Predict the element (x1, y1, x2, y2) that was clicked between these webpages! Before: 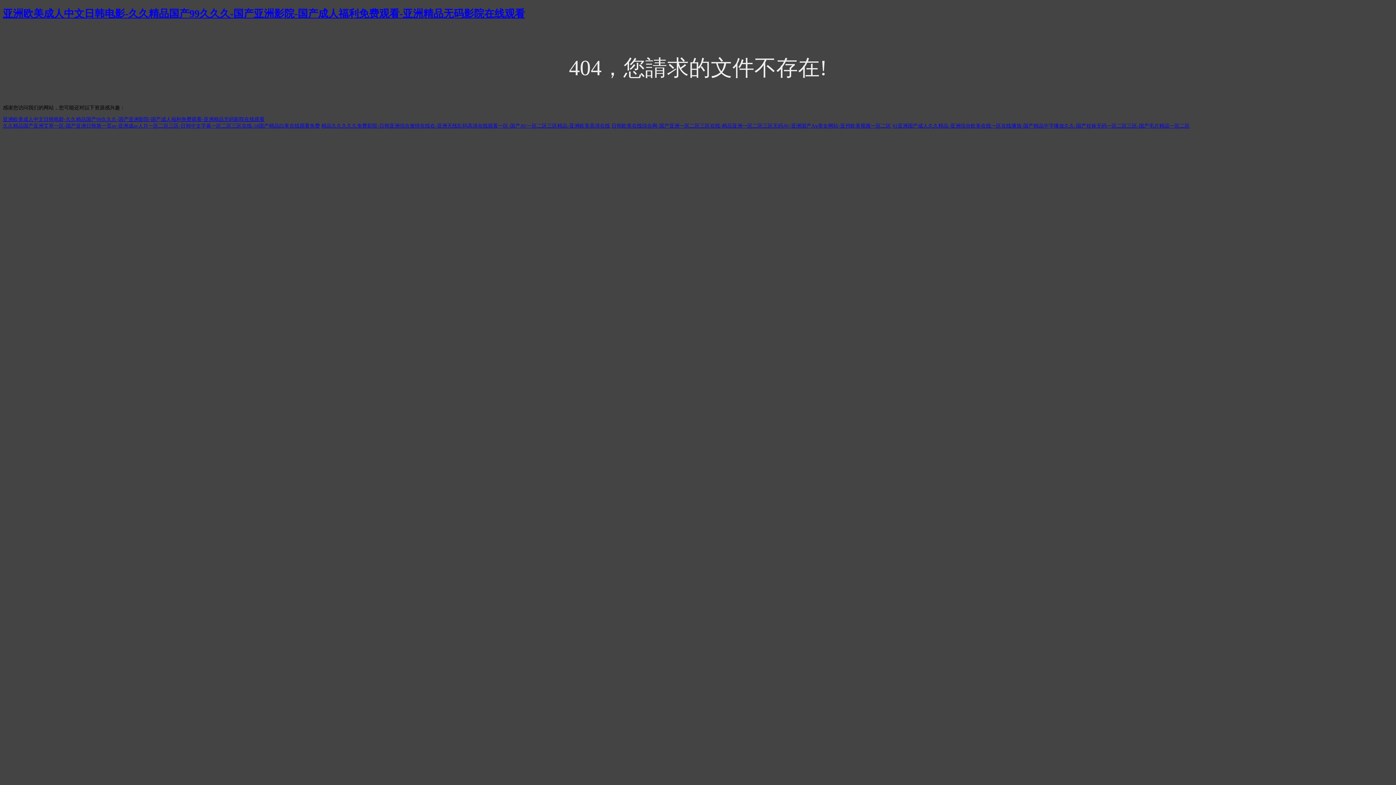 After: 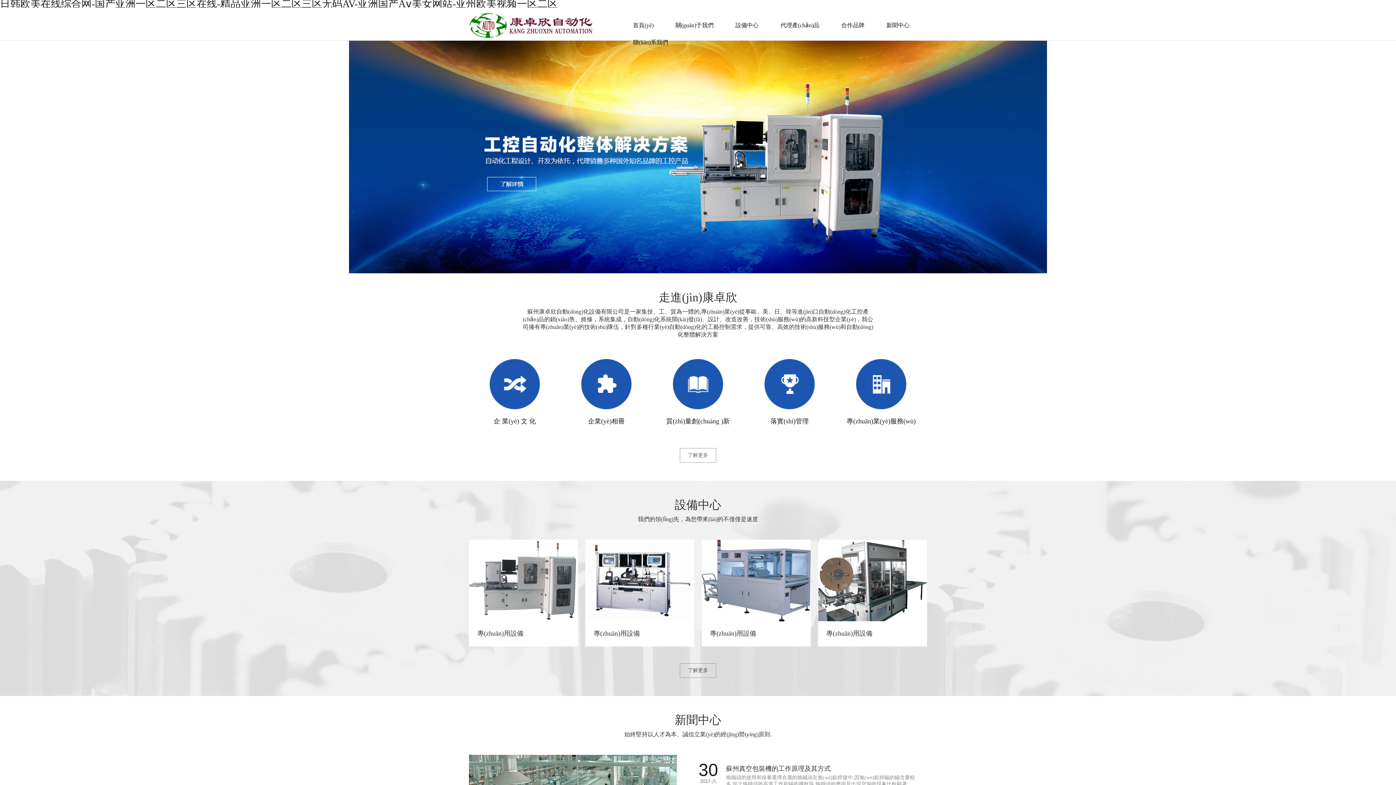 Action: label: 日韩欧美在线综合网-国产亚洲一区二区三区在线-精品亚洲一区二区三区无码AV-亚洲国产Aⅴ美女网站-亚州欧美视频一区二区 bbox: (611, 123, 891, 128)